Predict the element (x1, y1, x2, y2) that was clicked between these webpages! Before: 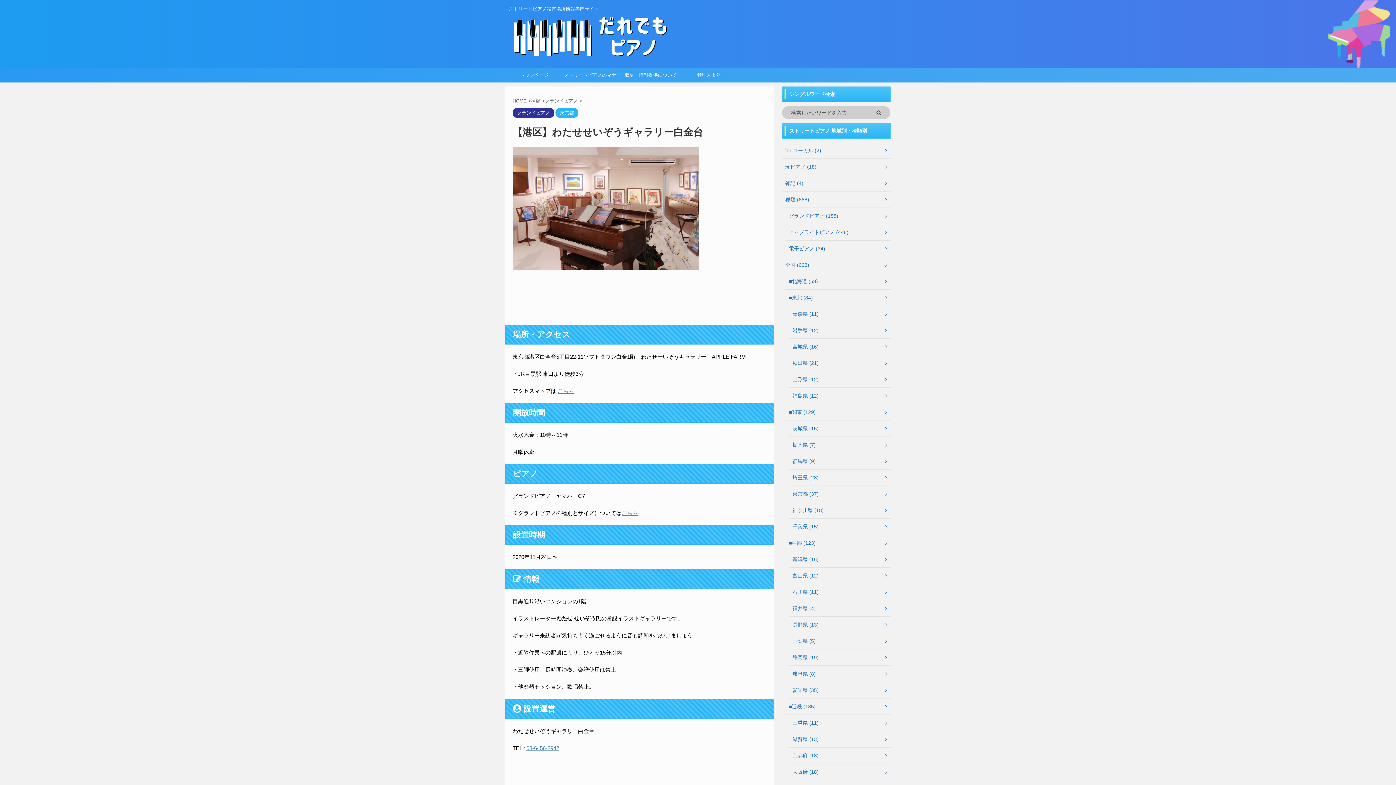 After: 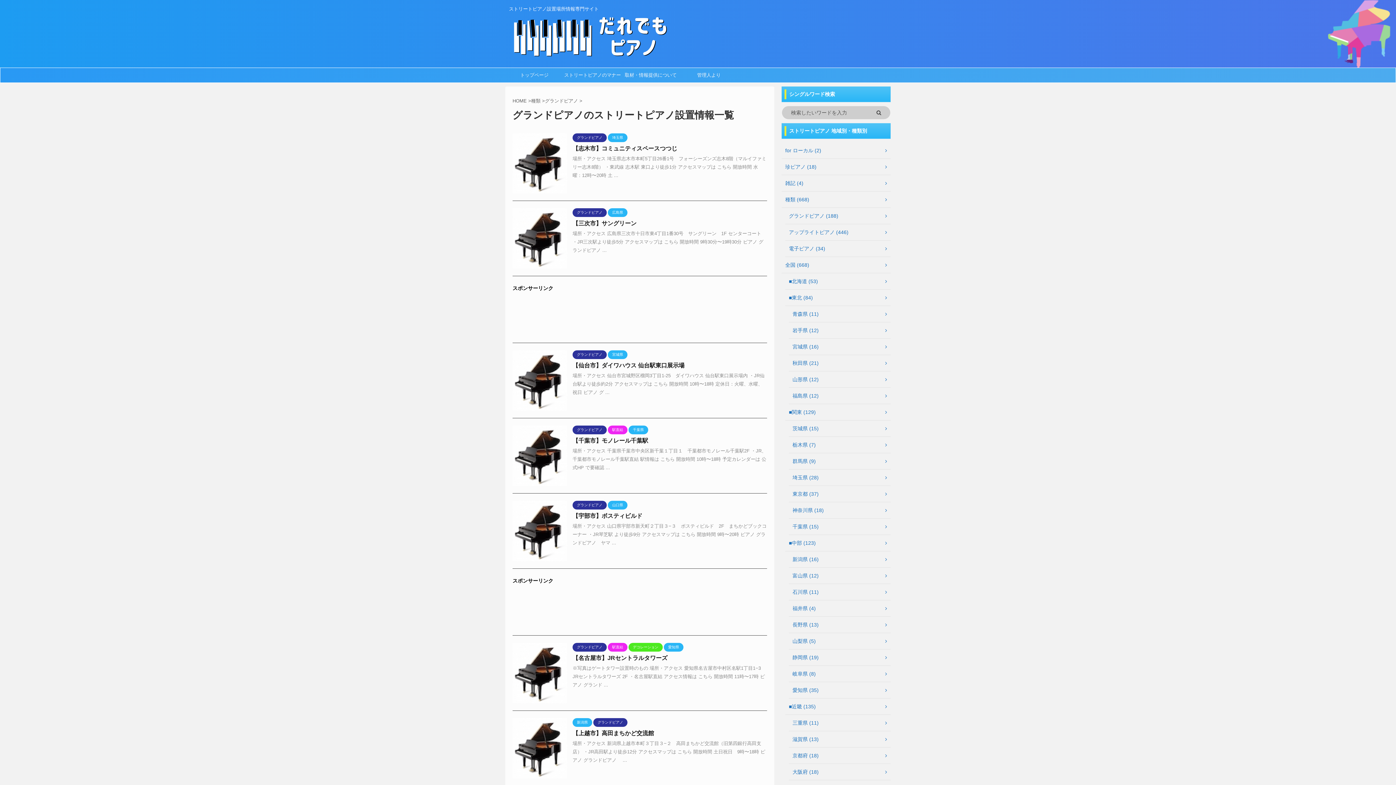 Action: bbox: (512, 110, 554, 115) label: グランドピアノ